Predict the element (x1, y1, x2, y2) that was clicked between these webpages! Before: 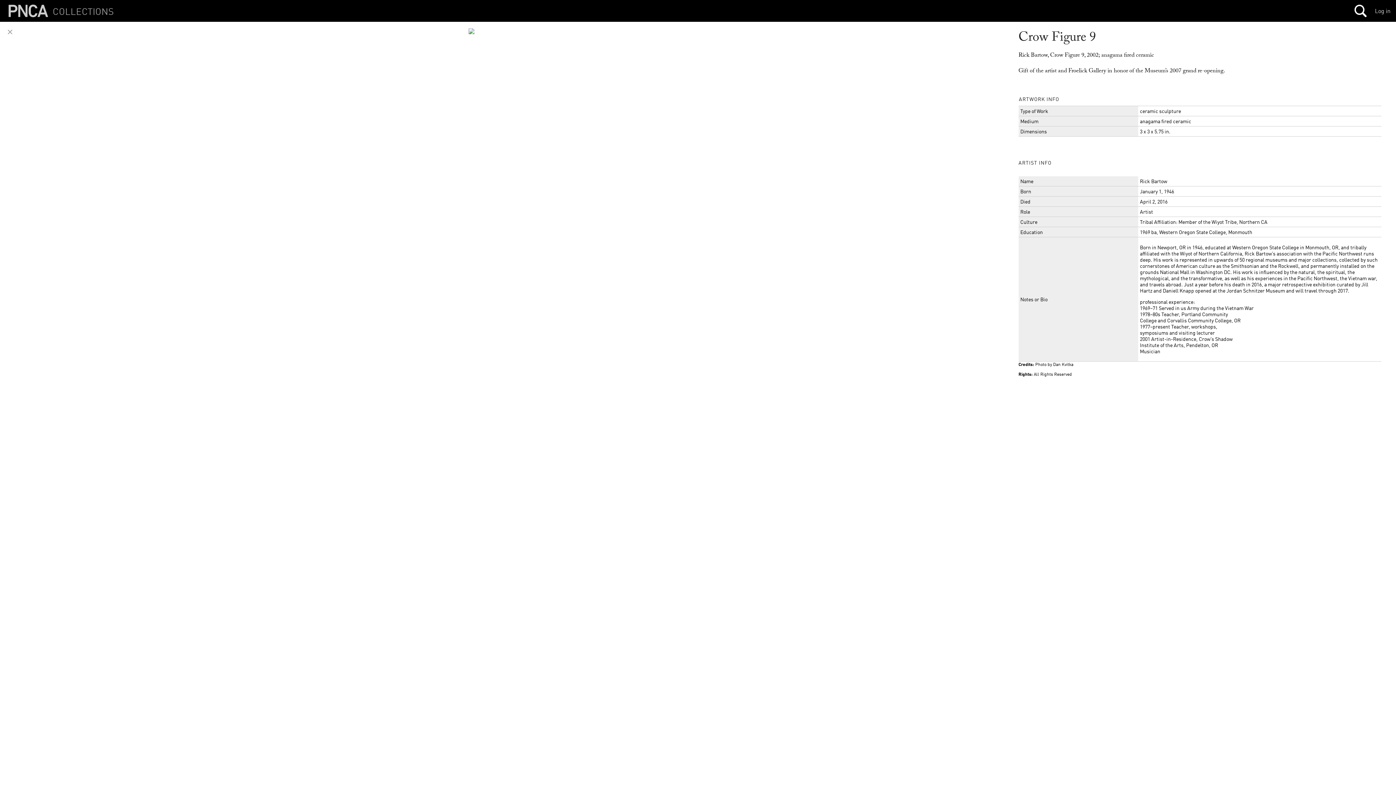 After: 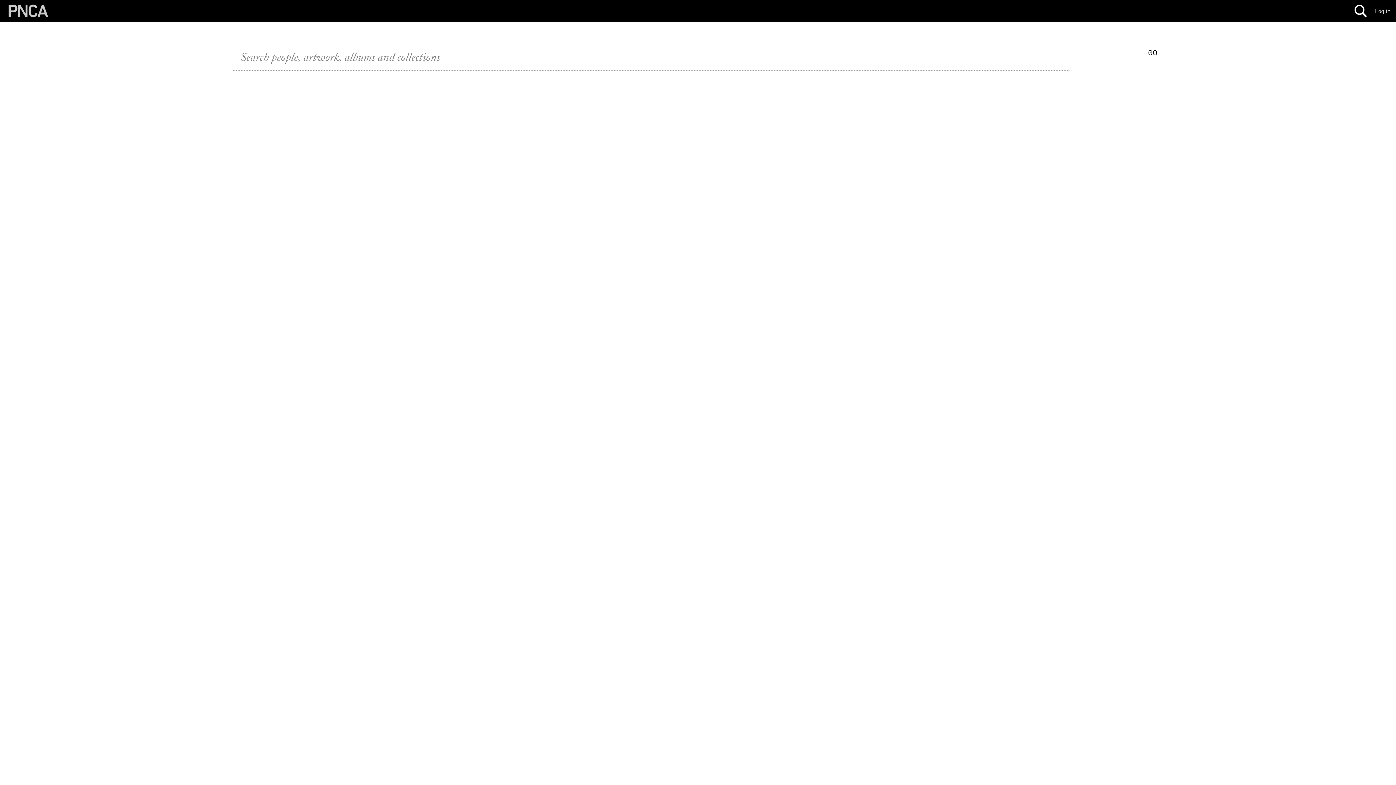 Action: bbox: (1347, 0, 1374, 21)